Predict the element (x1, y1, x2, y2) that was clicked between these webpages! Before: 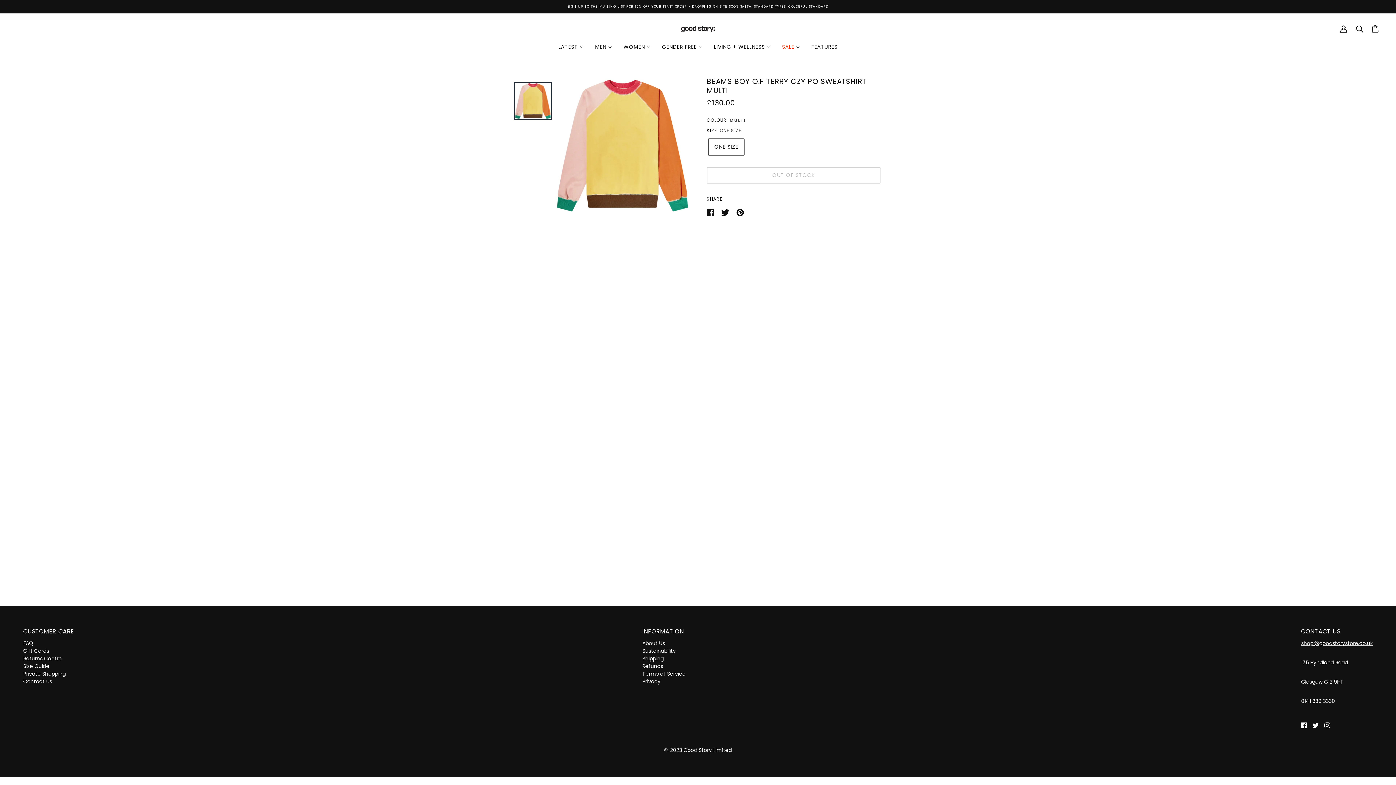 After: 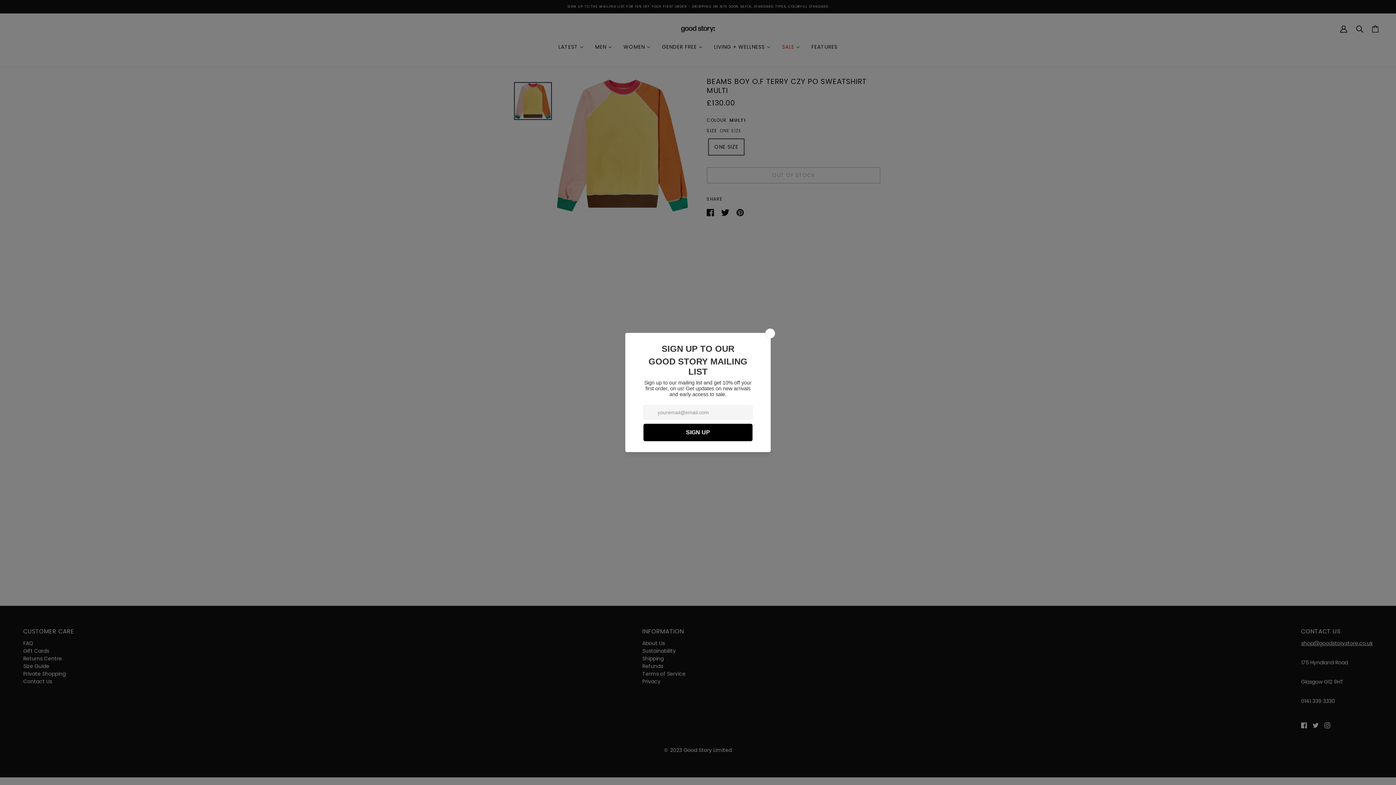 Action: label: SALE  bbox: (776, 38, 805, 55)